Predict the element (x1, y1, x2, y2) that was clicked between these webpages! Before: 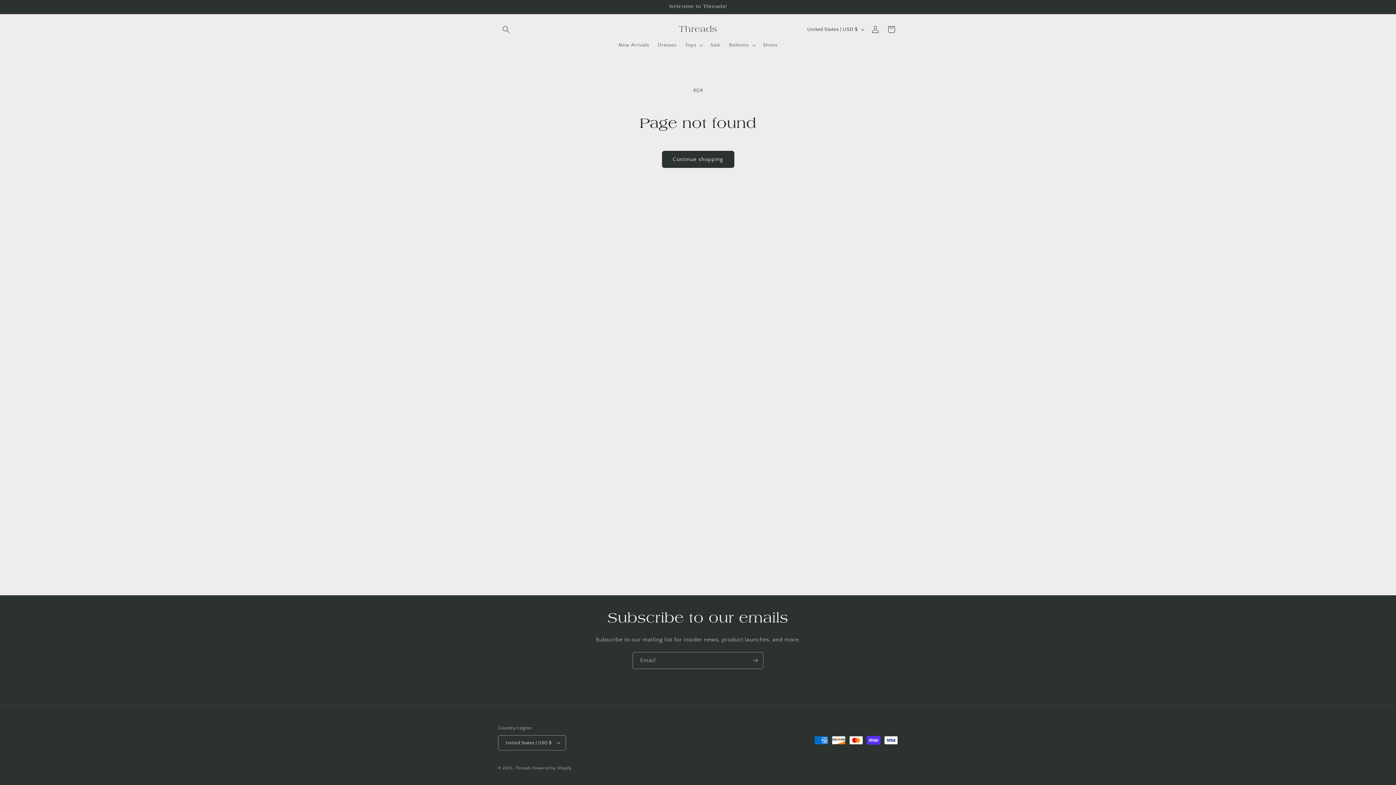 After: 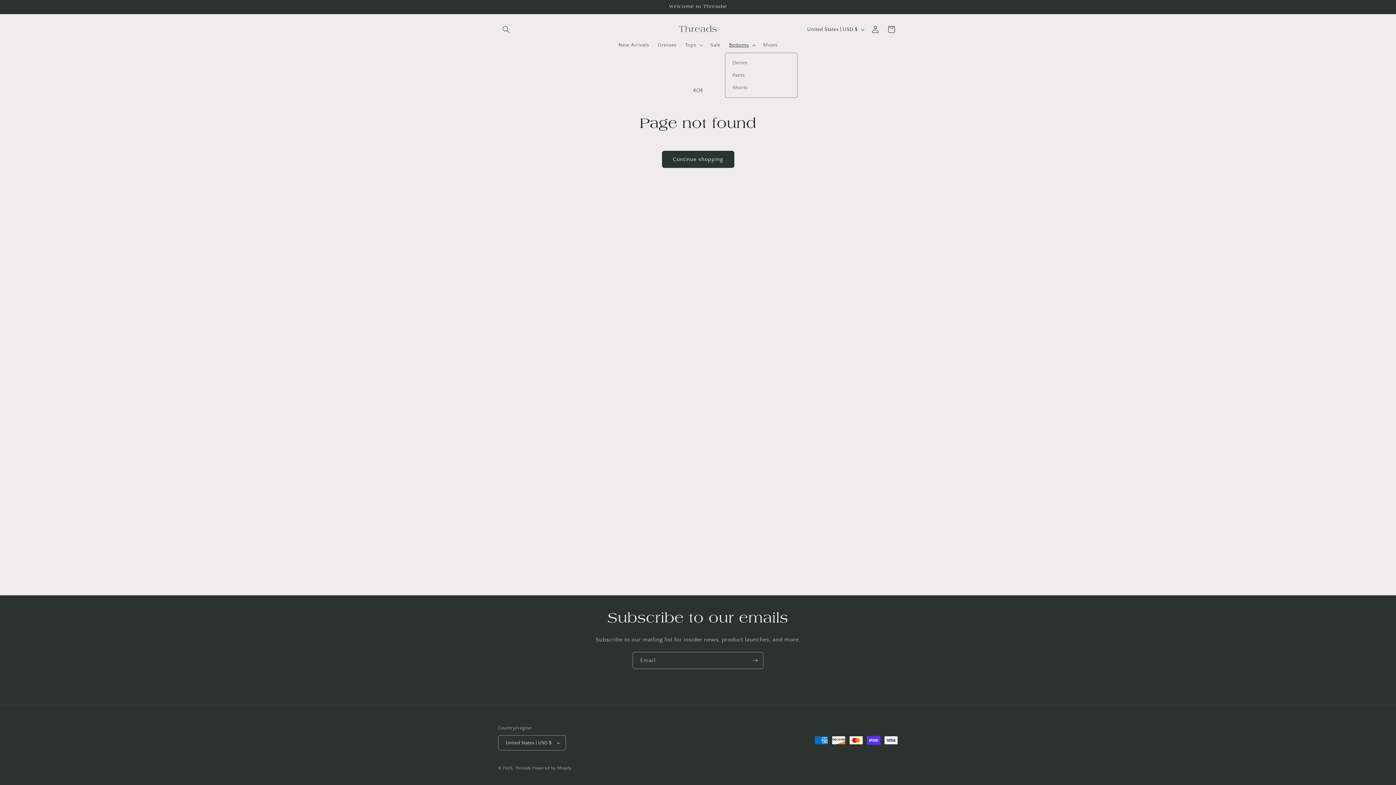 Action: label: Bottoms bbox: (724, 37, 758, 52)